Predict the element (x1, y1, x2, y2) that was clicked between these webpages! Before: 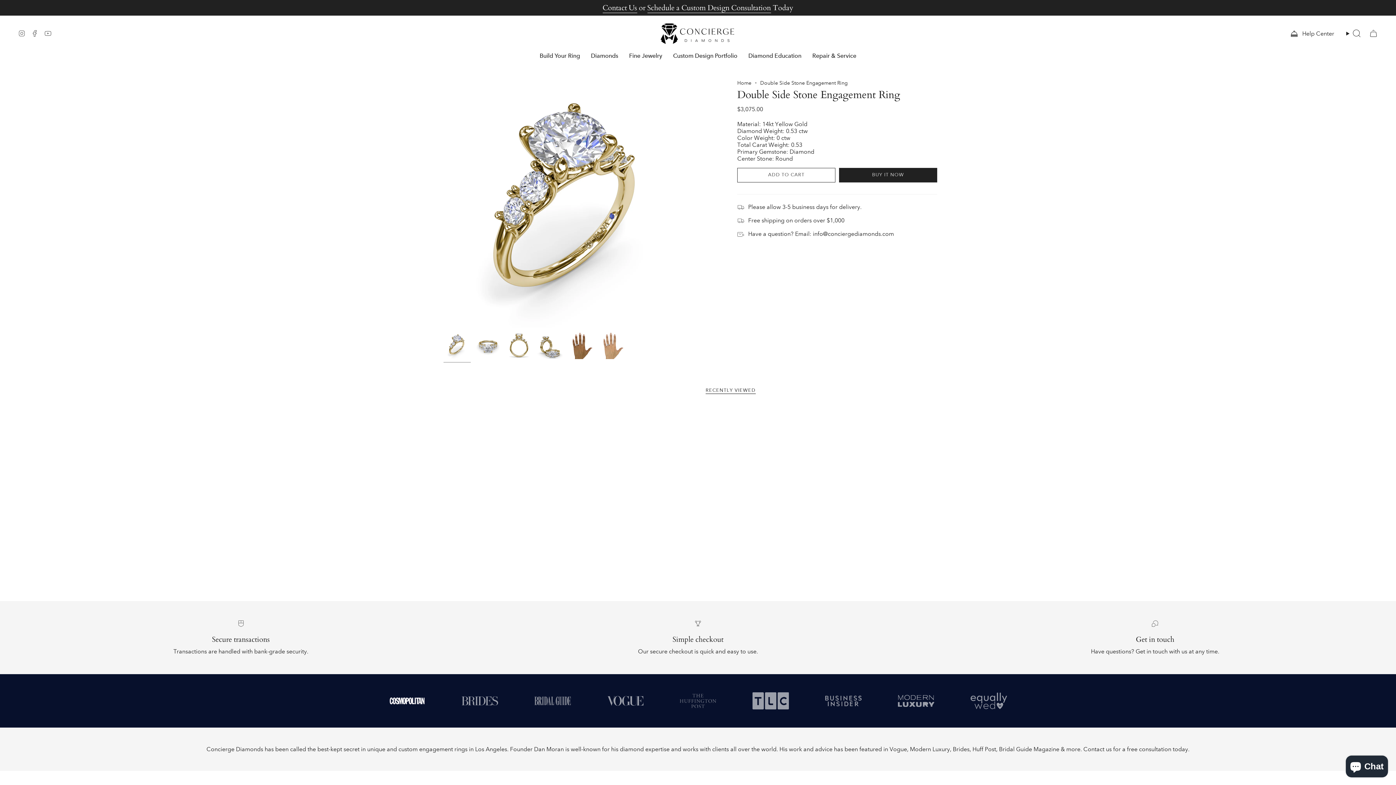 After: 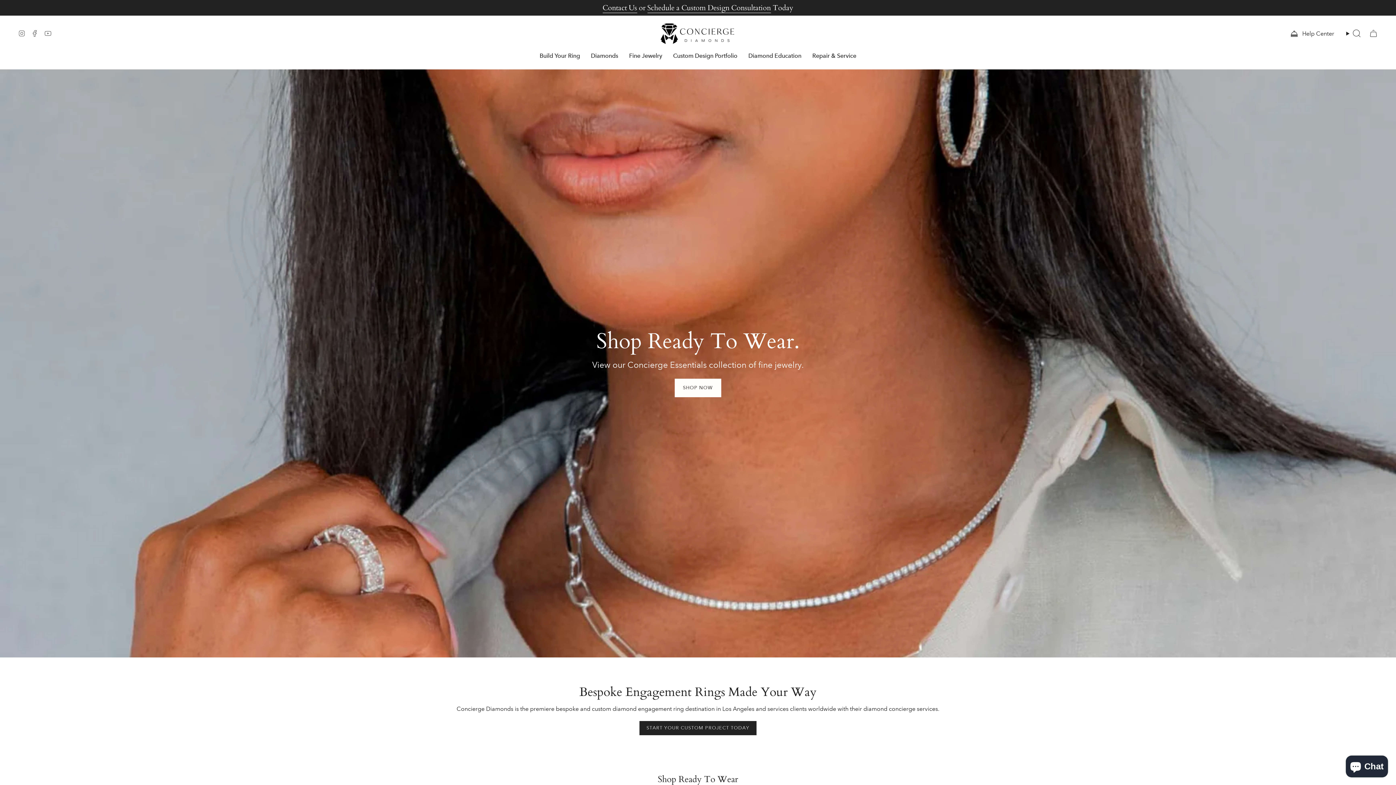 Action: bbox: (659, 20, 737, 46)